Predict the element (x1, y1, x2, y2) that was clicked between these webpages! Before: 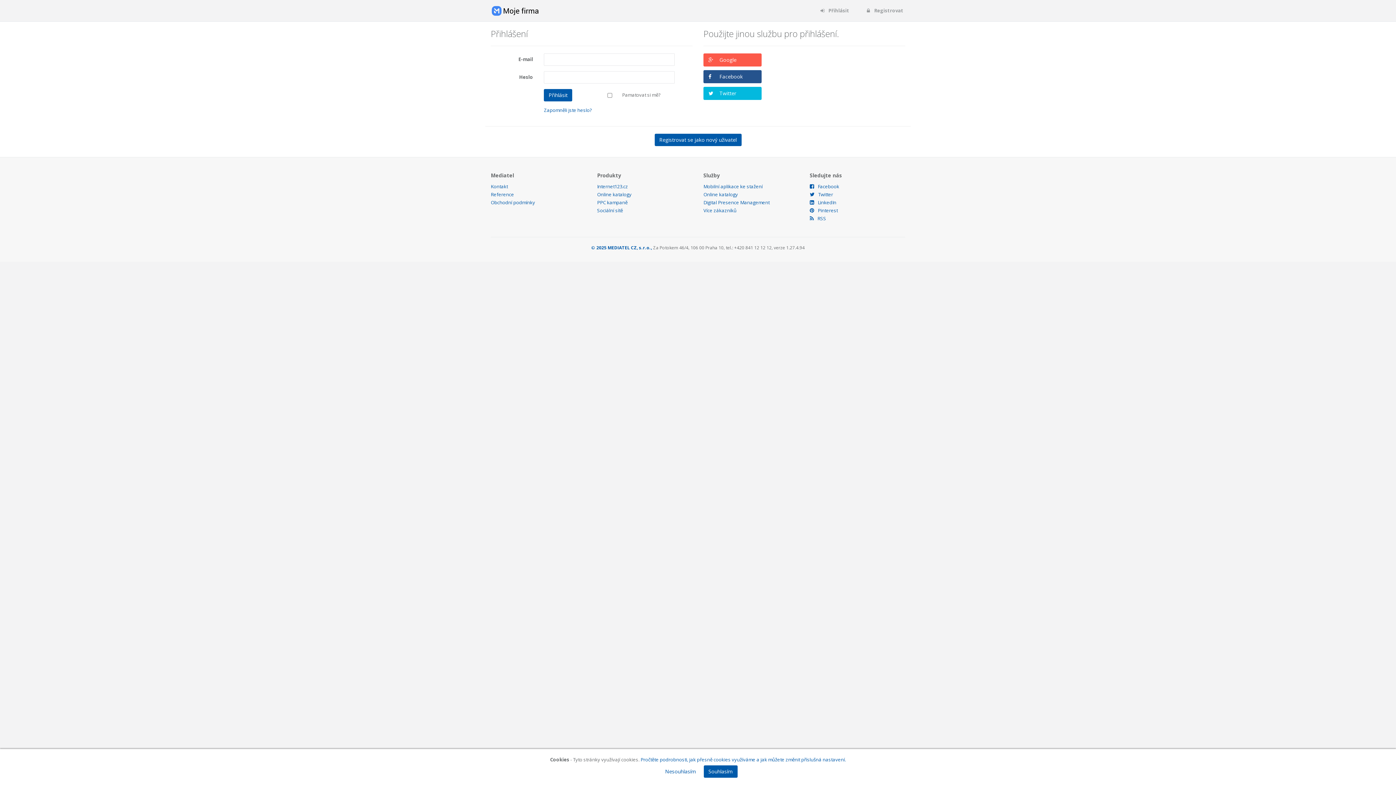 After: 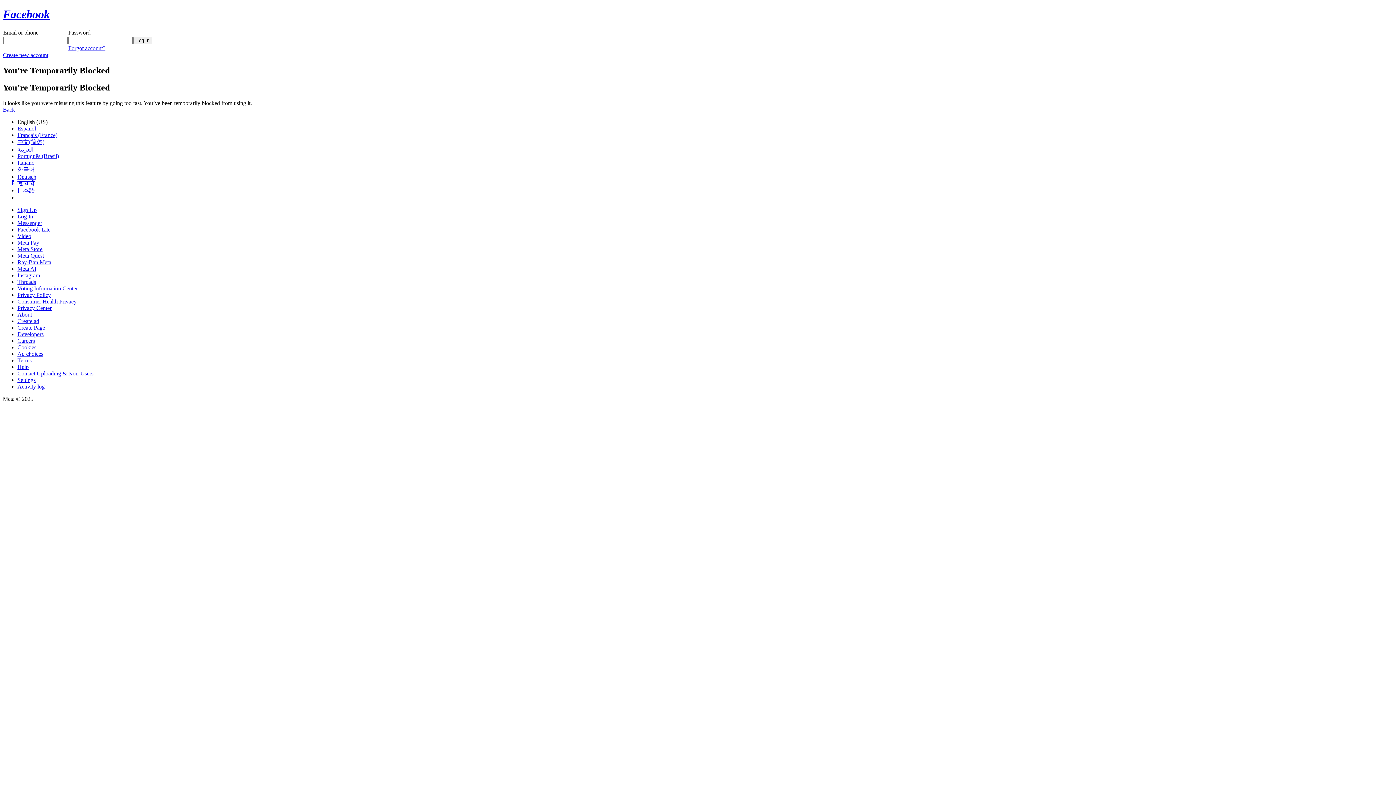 Action: label: Facebook bbox: (703, 70, 761, 83)